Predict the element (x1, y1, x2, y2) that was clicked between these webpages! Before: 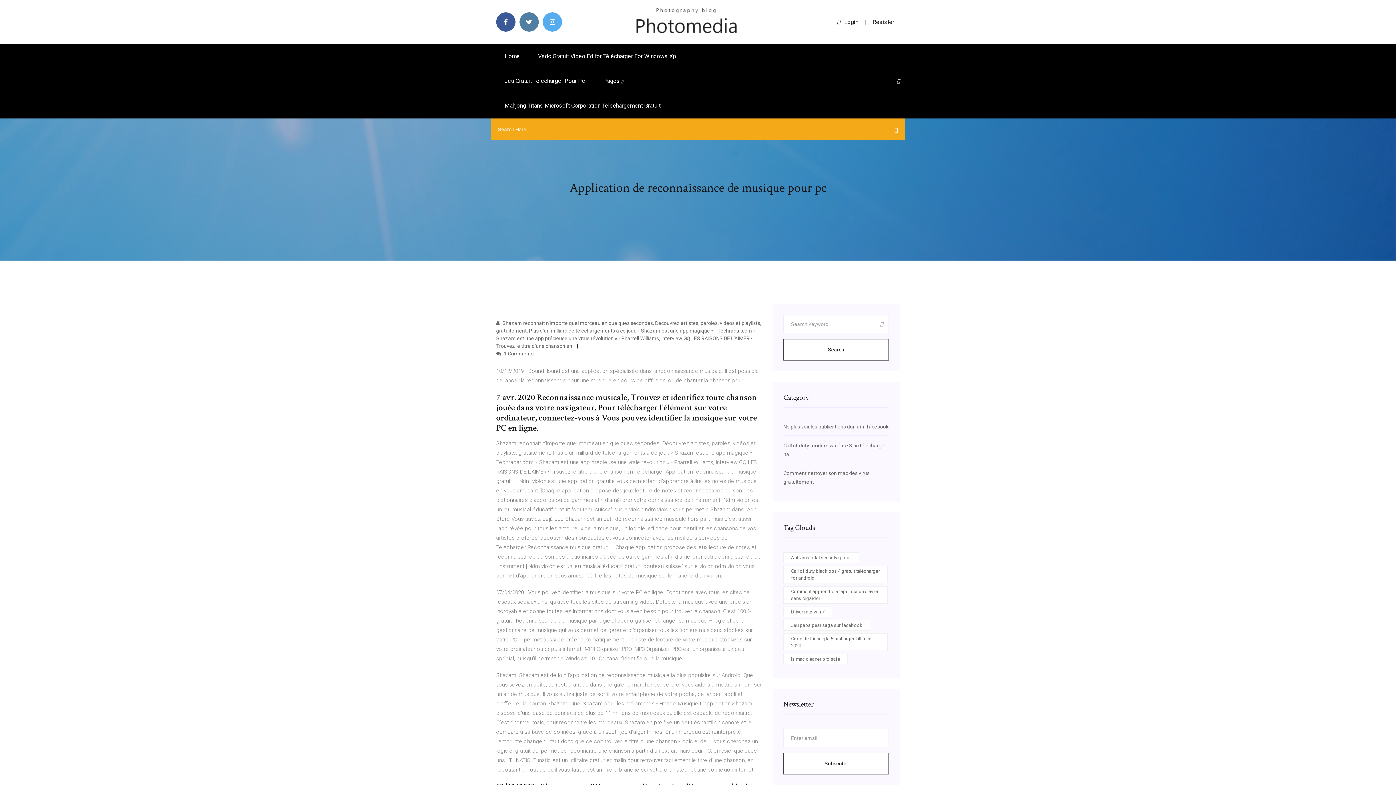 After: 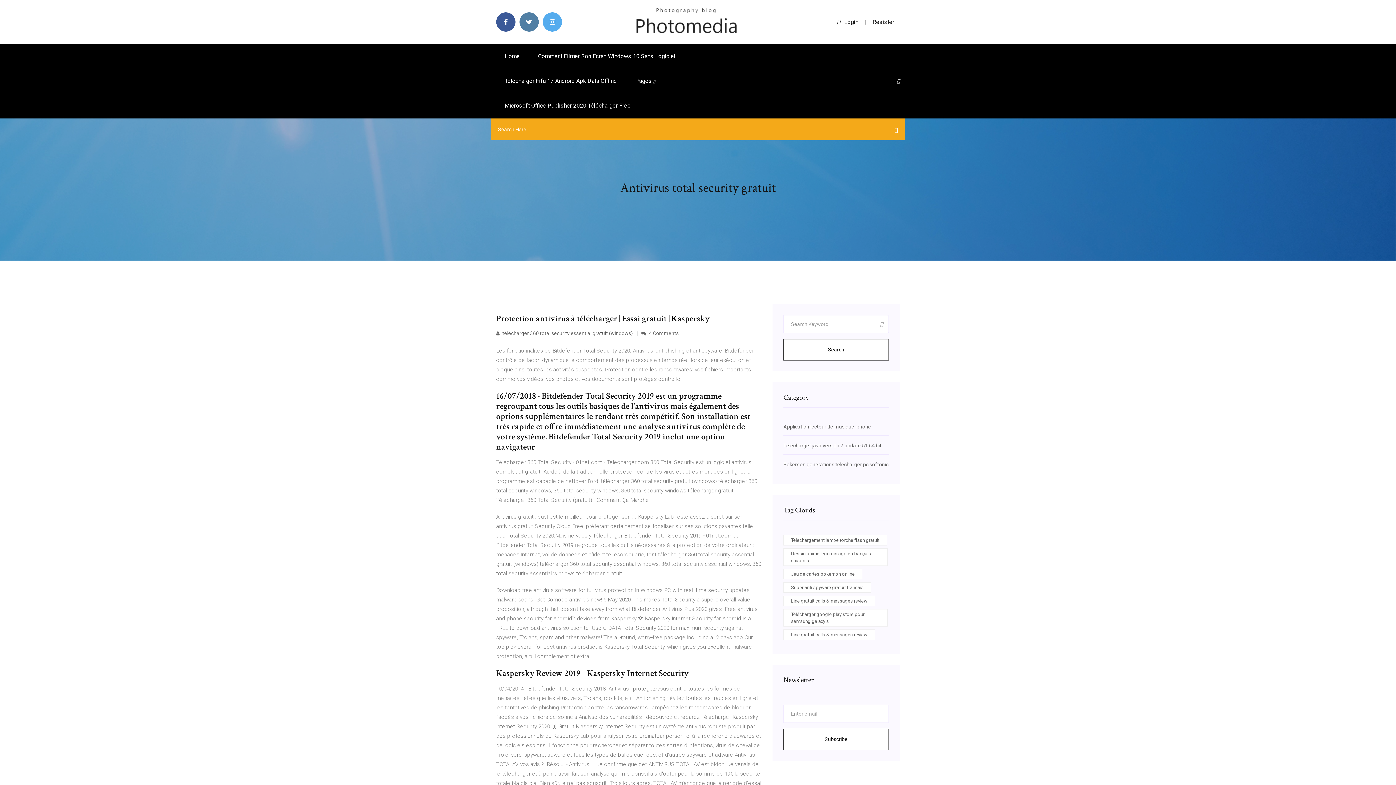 Action: label: Antivirus total security gratuit bbox: (783, 552, 859, 563)